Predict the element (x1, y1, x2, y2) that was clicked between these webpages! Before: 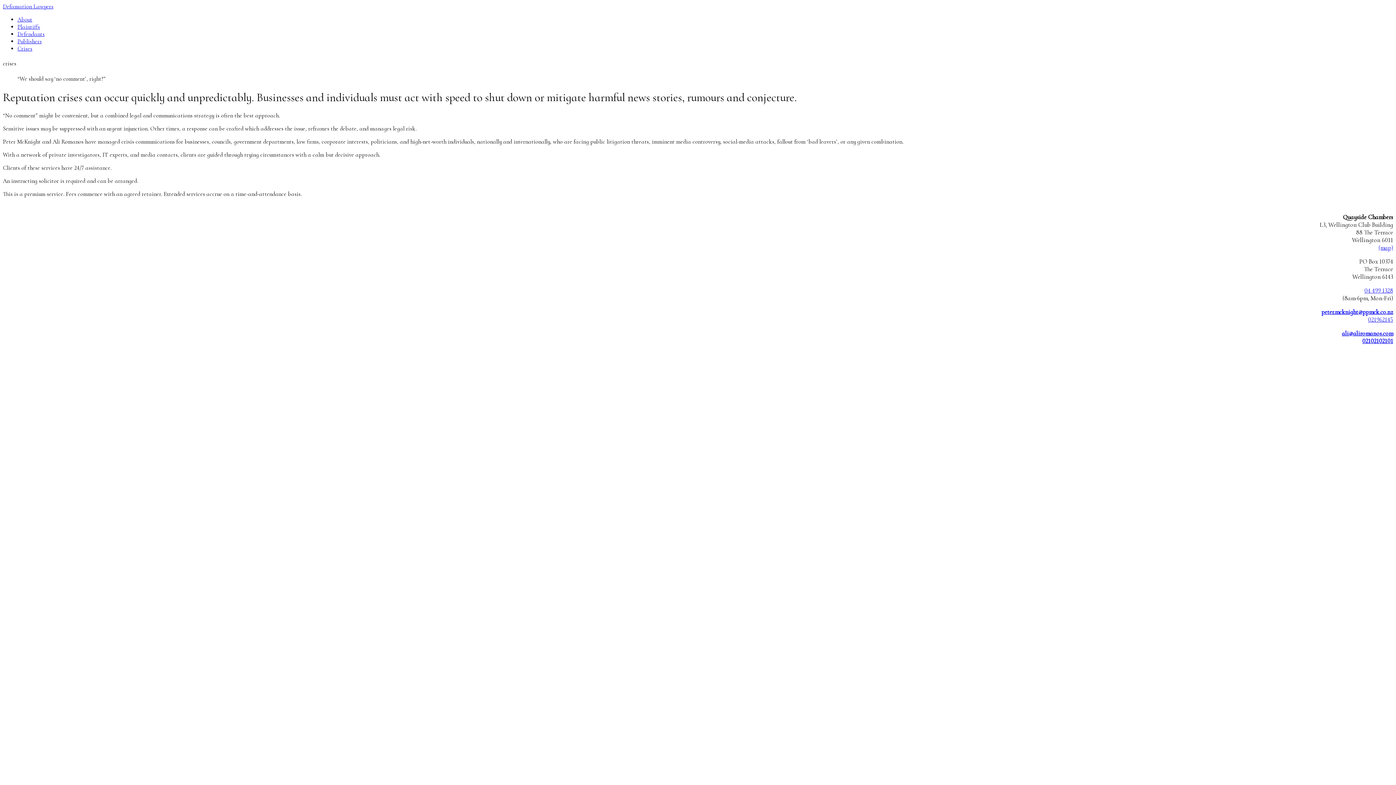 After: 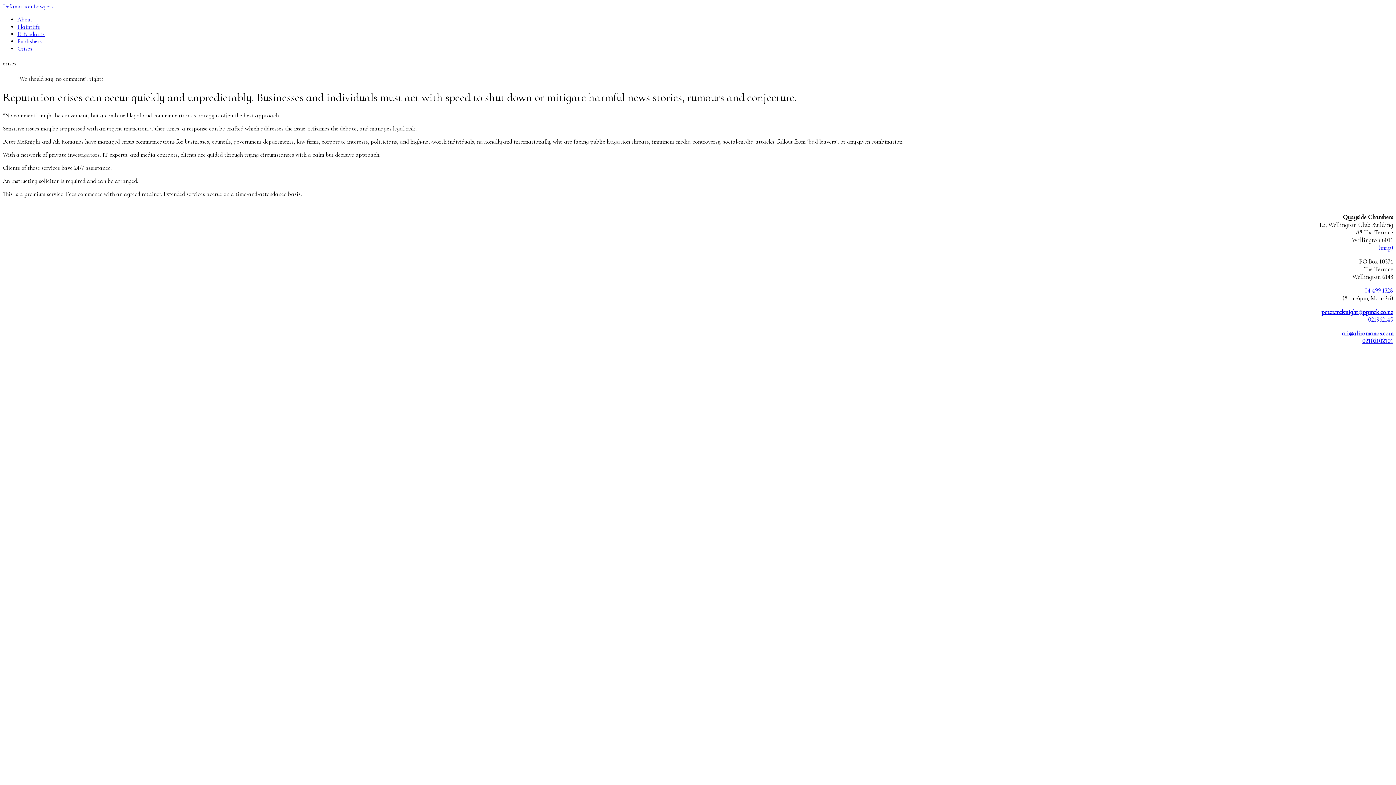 Action: bbox: (1368, 316, 1393, 323) label: 021962145